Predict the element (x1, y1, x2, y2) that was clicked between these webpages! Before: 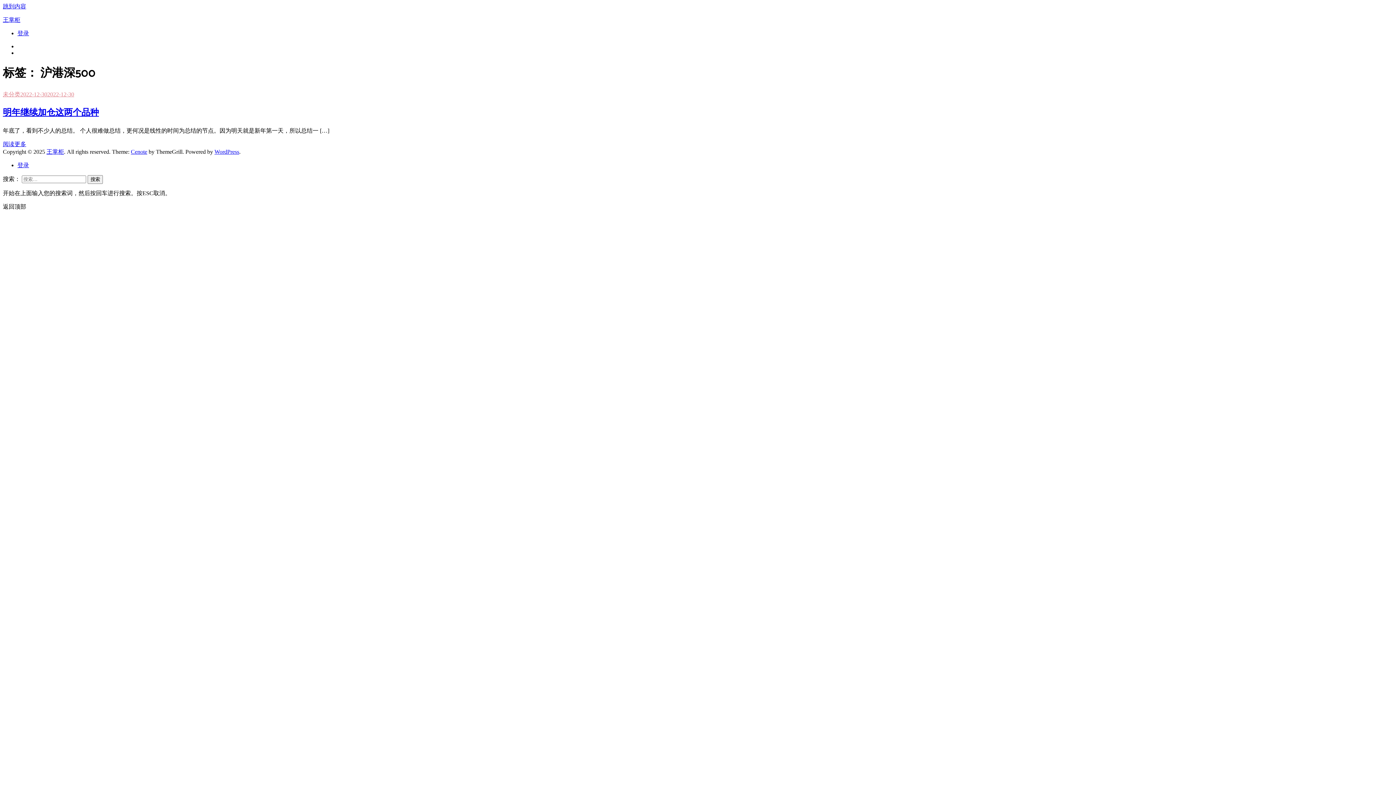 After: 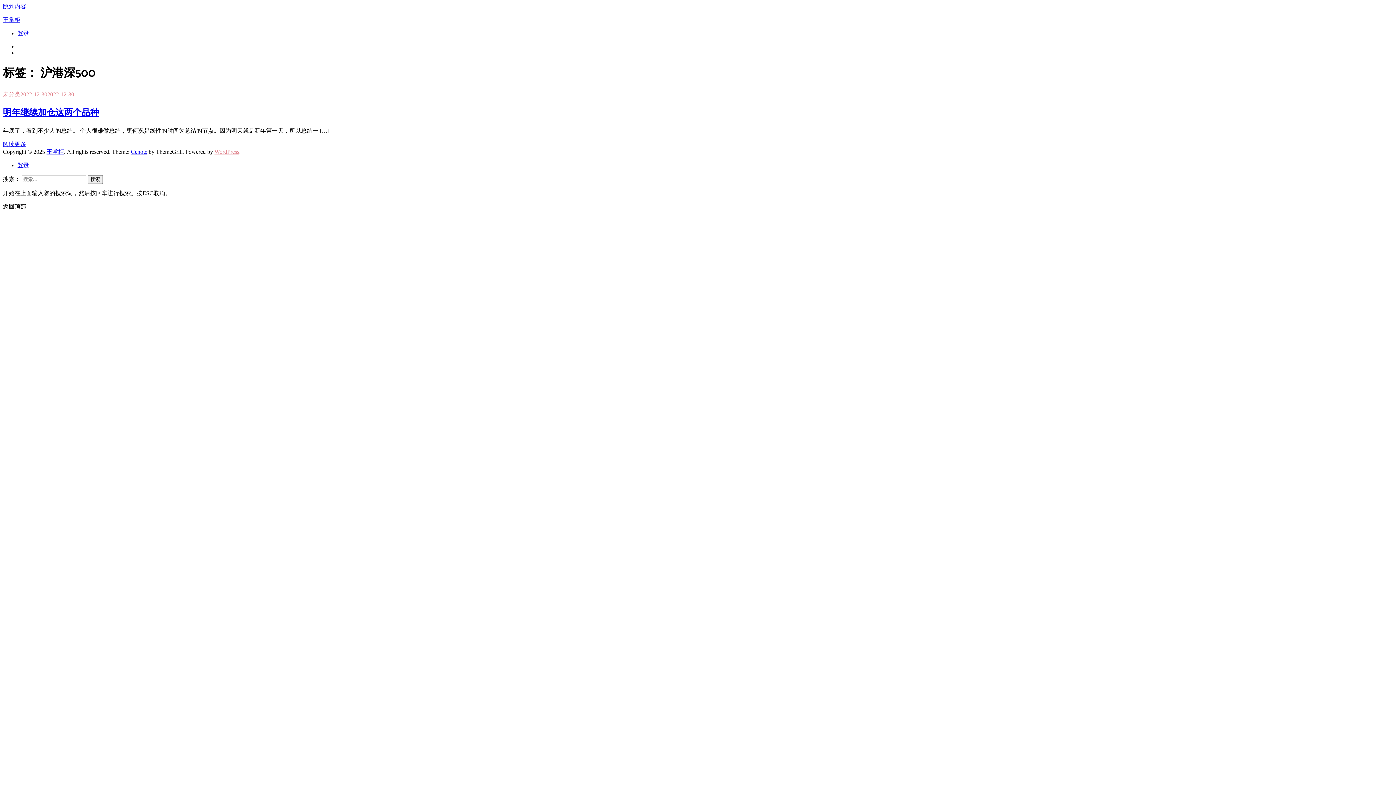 Action: bbox: (214, 148, 239, 154) label: WordPress